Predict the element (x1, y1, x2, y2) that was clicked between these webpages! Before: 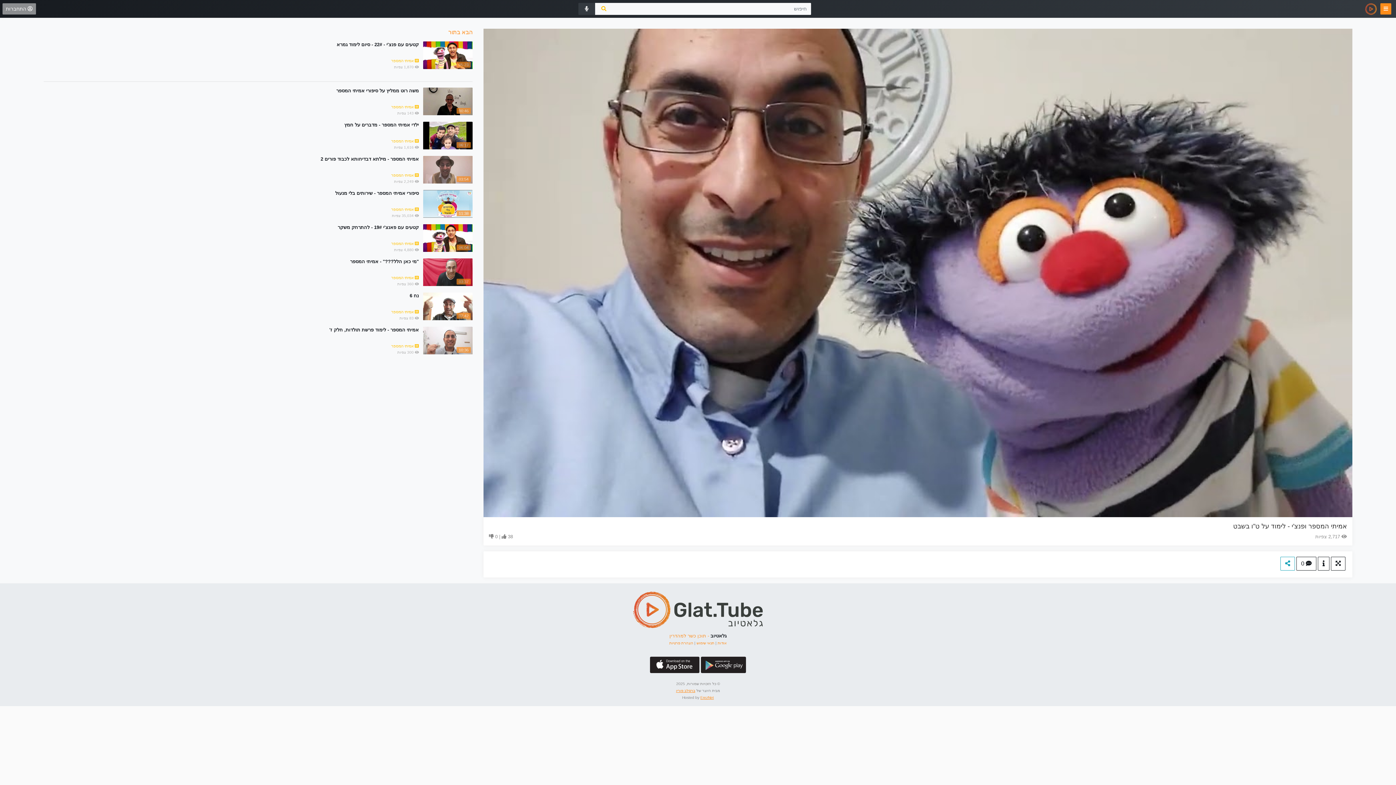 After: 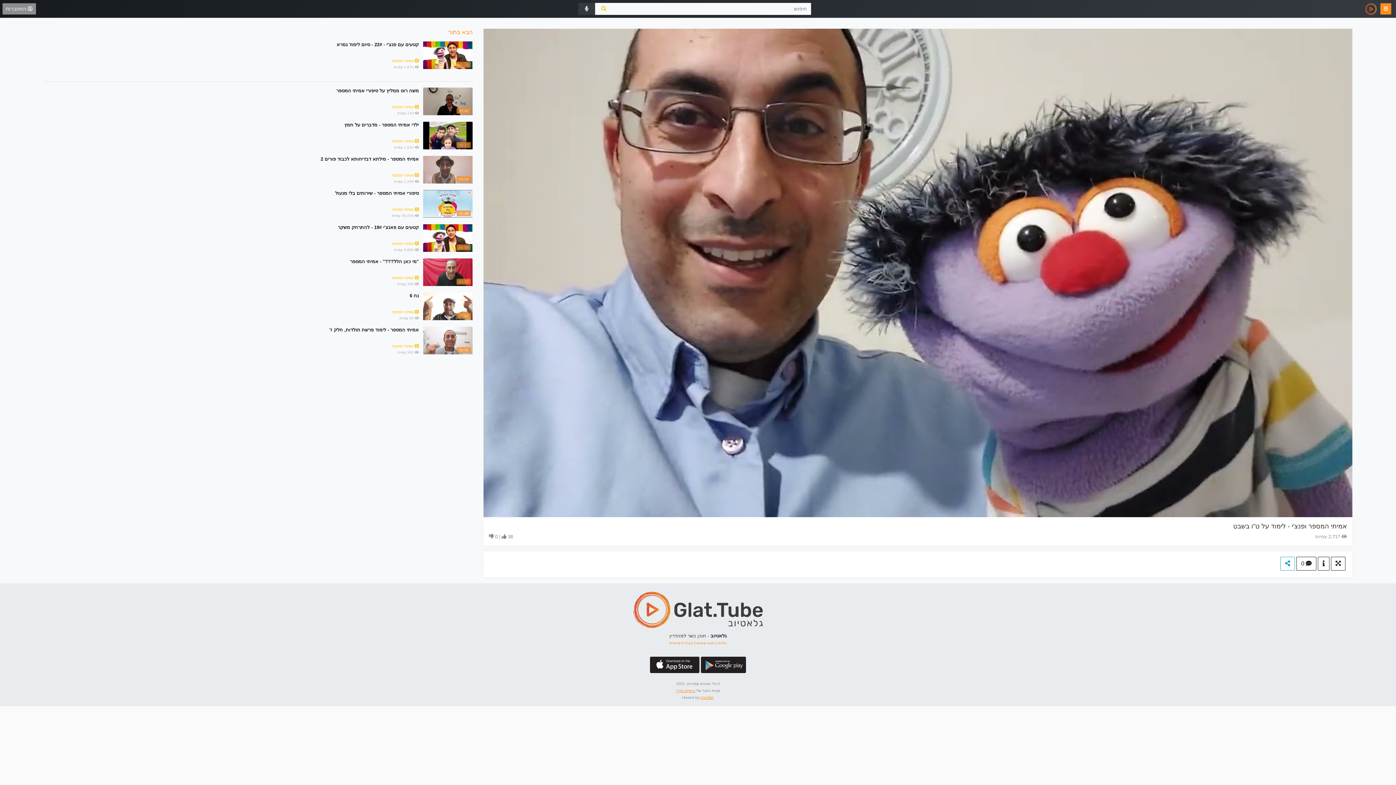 Action: bbox: (669, 633, 726, 638) label: גלאטיוב - תוכן כשר למהדרין